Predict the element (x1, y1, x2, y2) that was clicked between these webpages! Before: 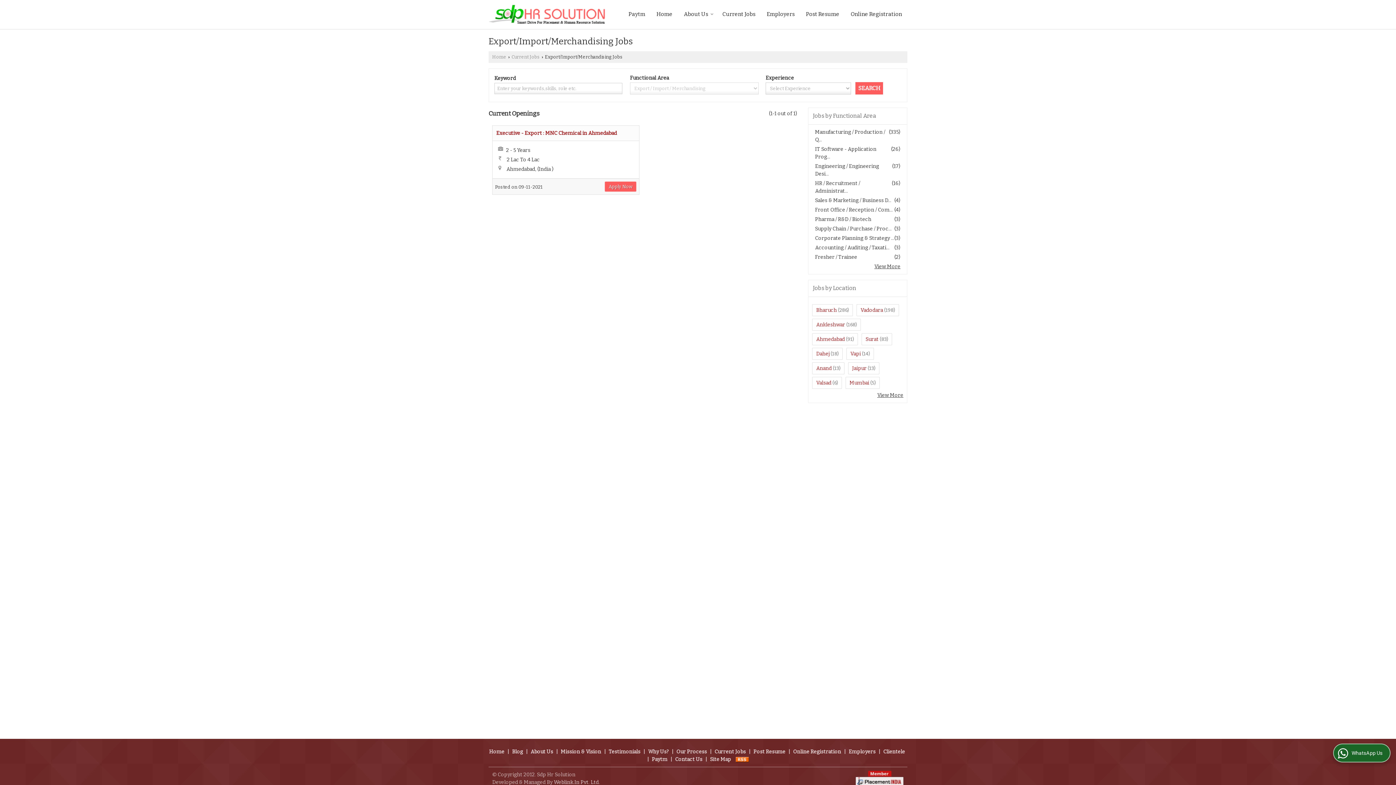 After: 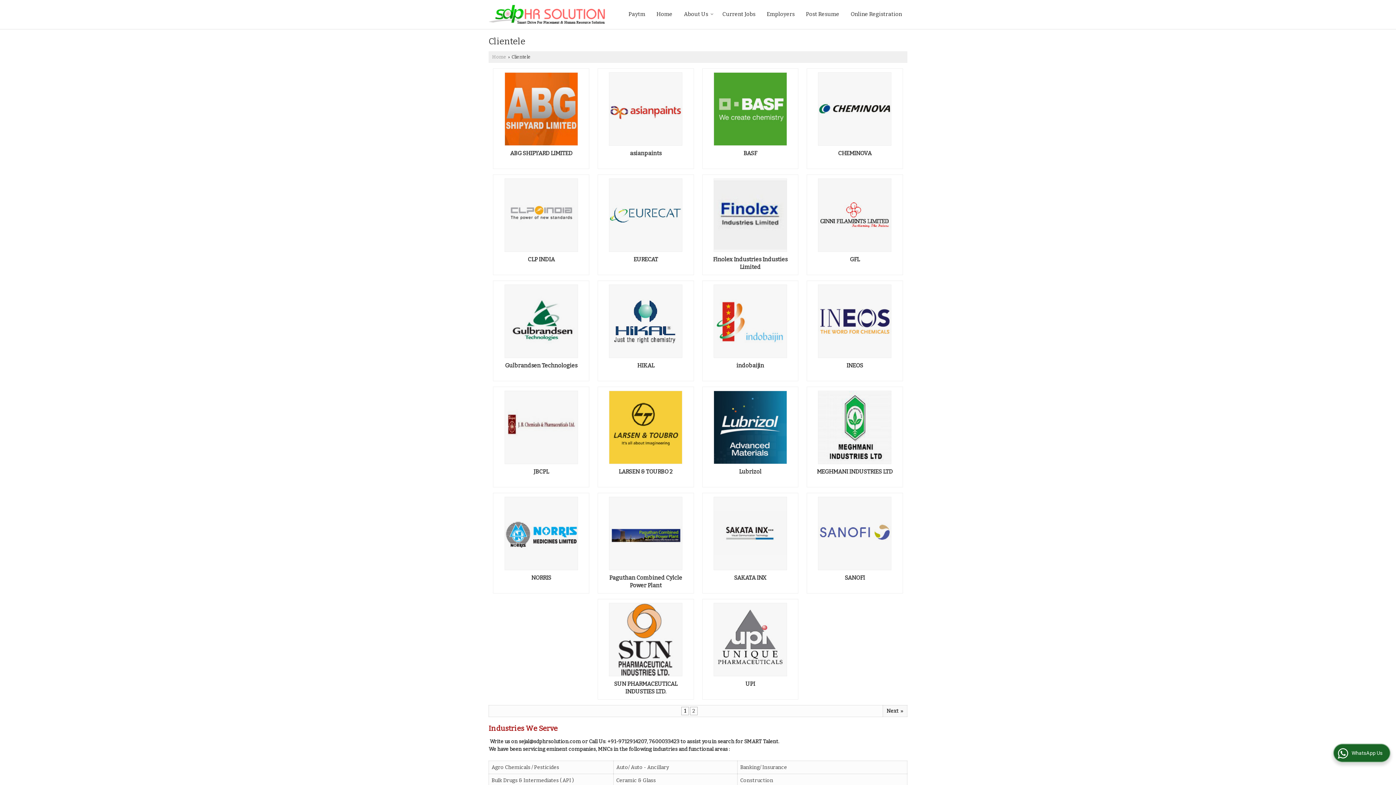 Action: bbox: (883, 749, 905, 755) label: Clientele